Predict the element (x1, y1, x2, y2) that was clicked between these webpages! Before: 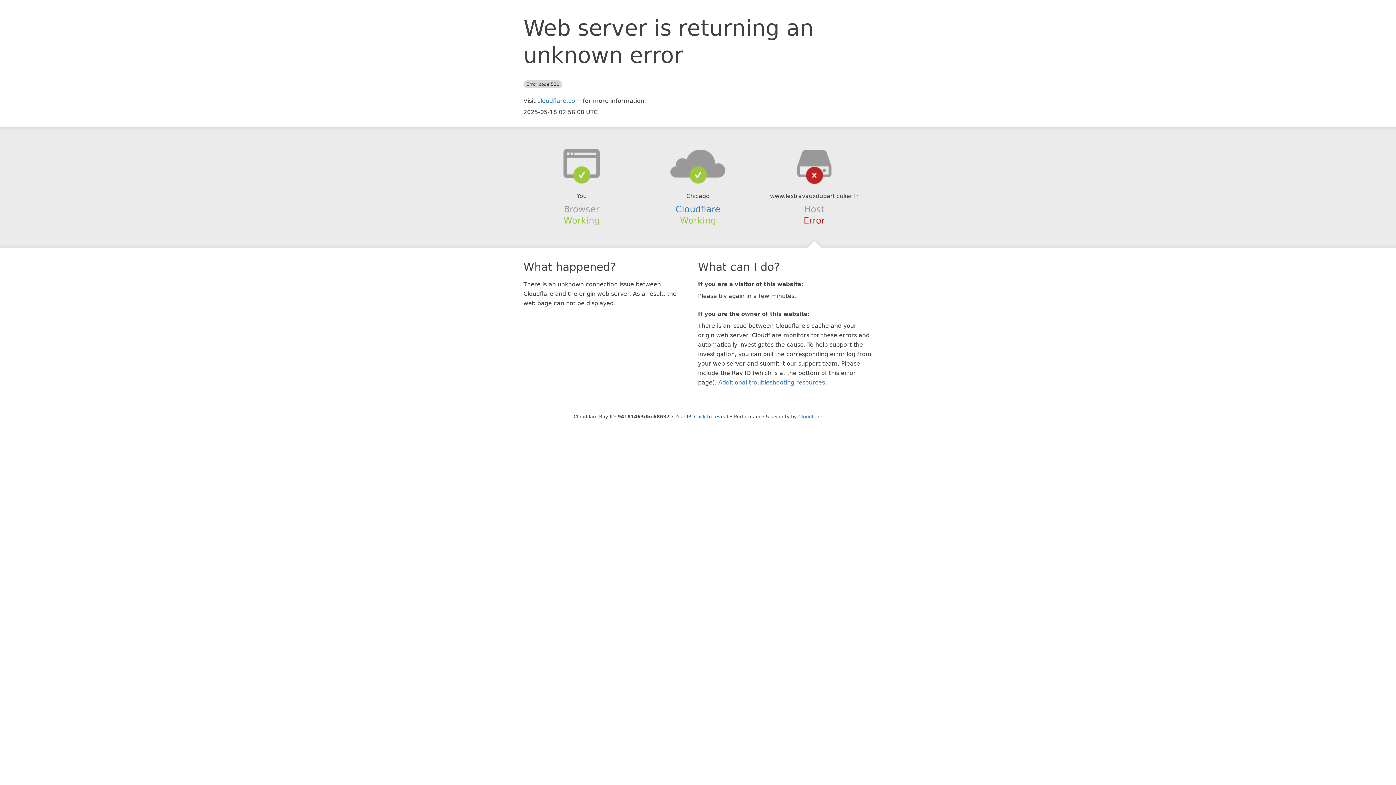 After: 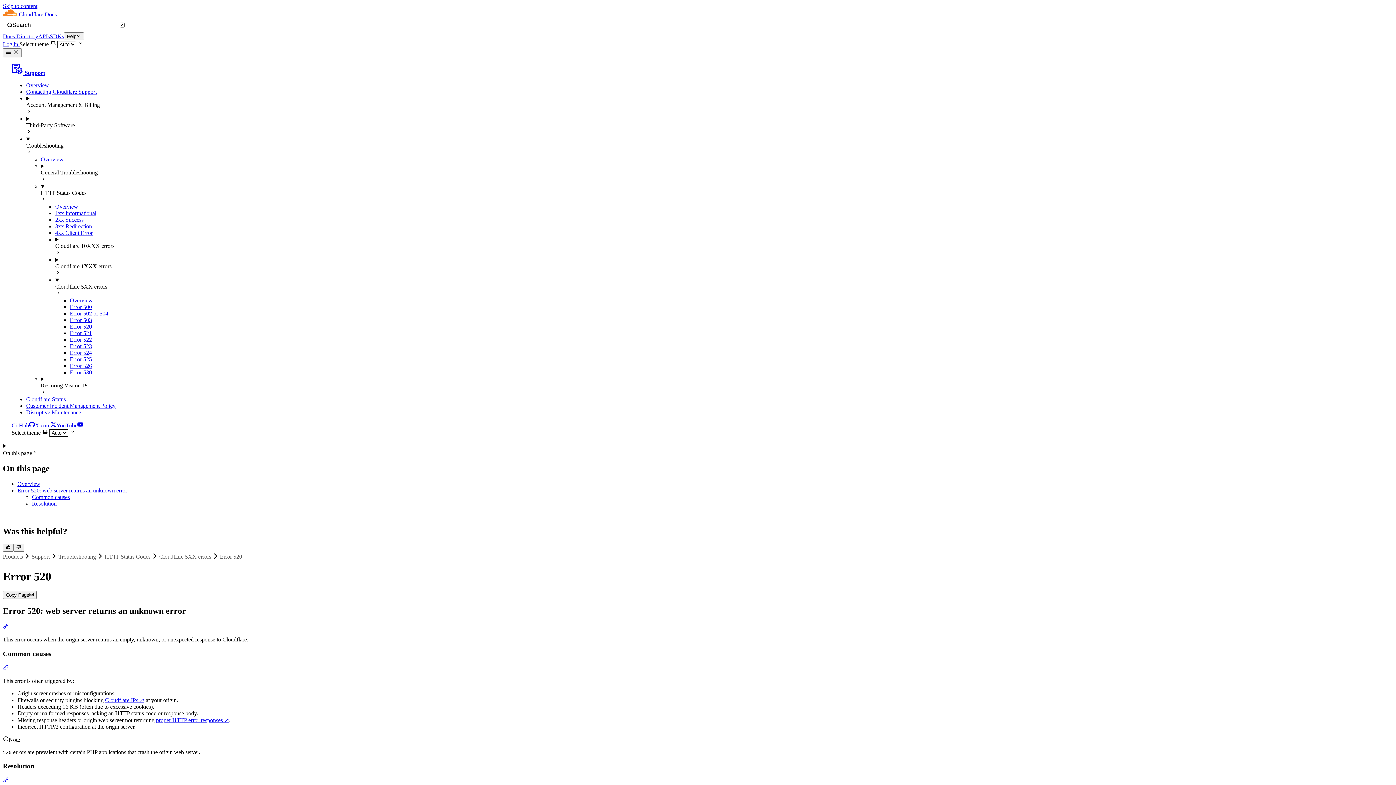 Action: label: Additional troubleshooting resources bbox: (718, 379, 825, 386)